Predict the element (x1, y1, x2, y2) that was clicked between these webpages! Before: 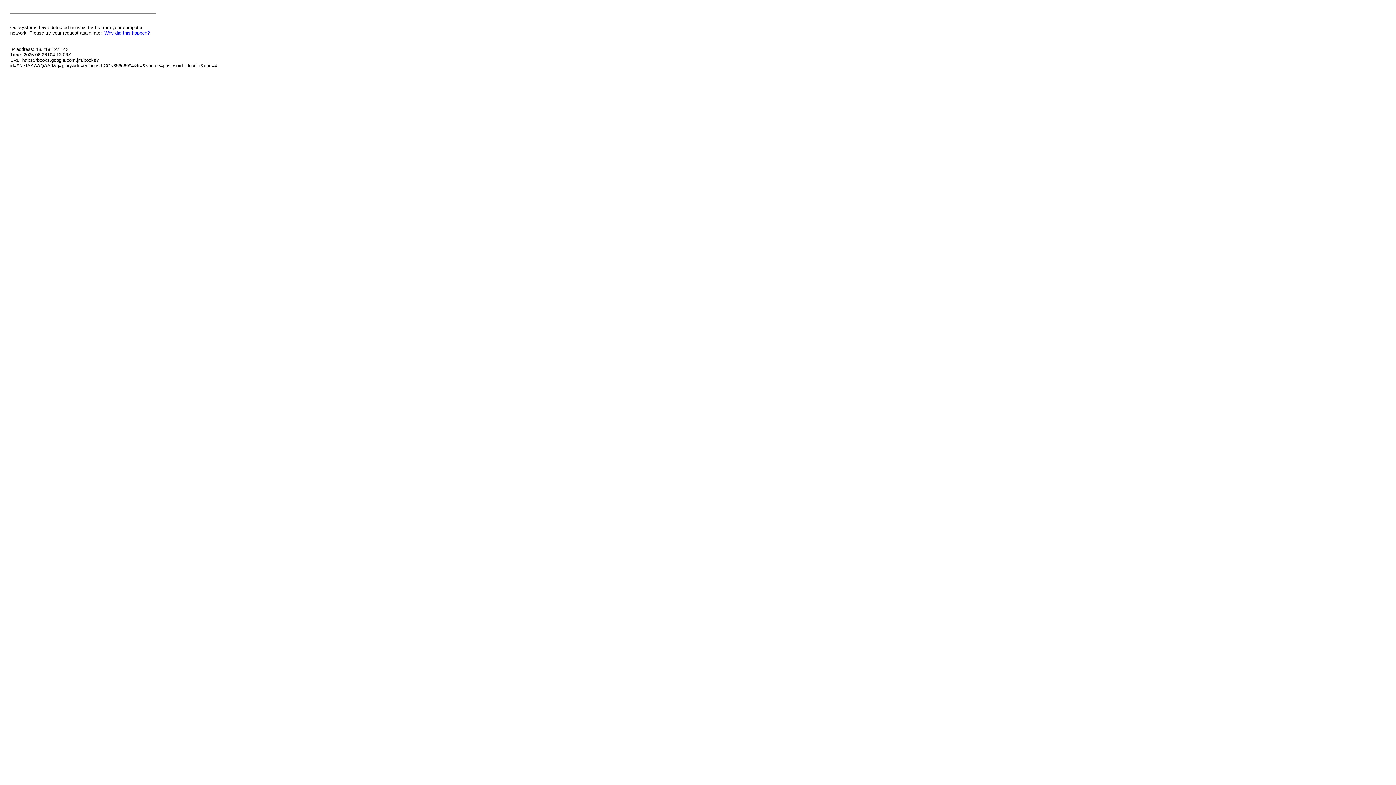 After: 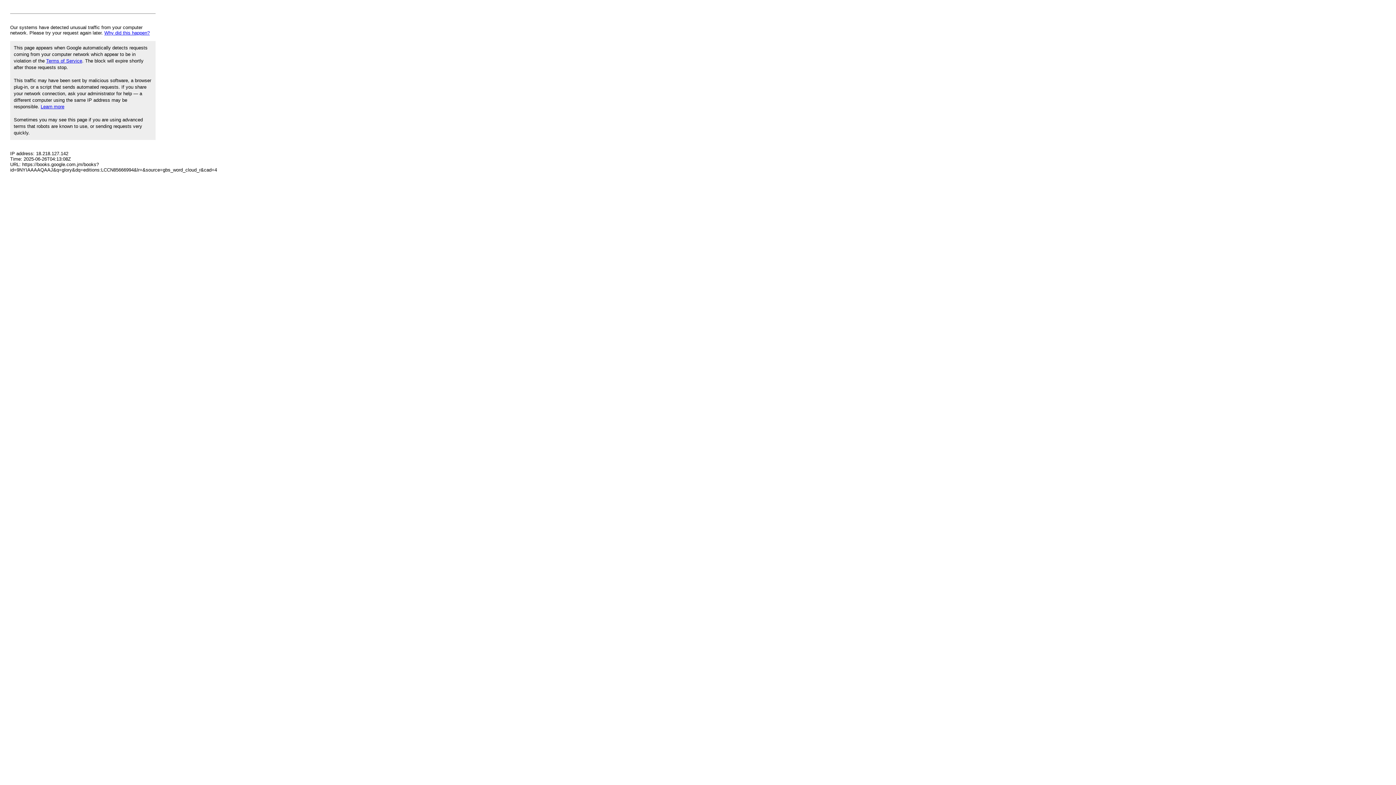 Action: bbox: (104, 30, 149, 35) label: Why did this happen?